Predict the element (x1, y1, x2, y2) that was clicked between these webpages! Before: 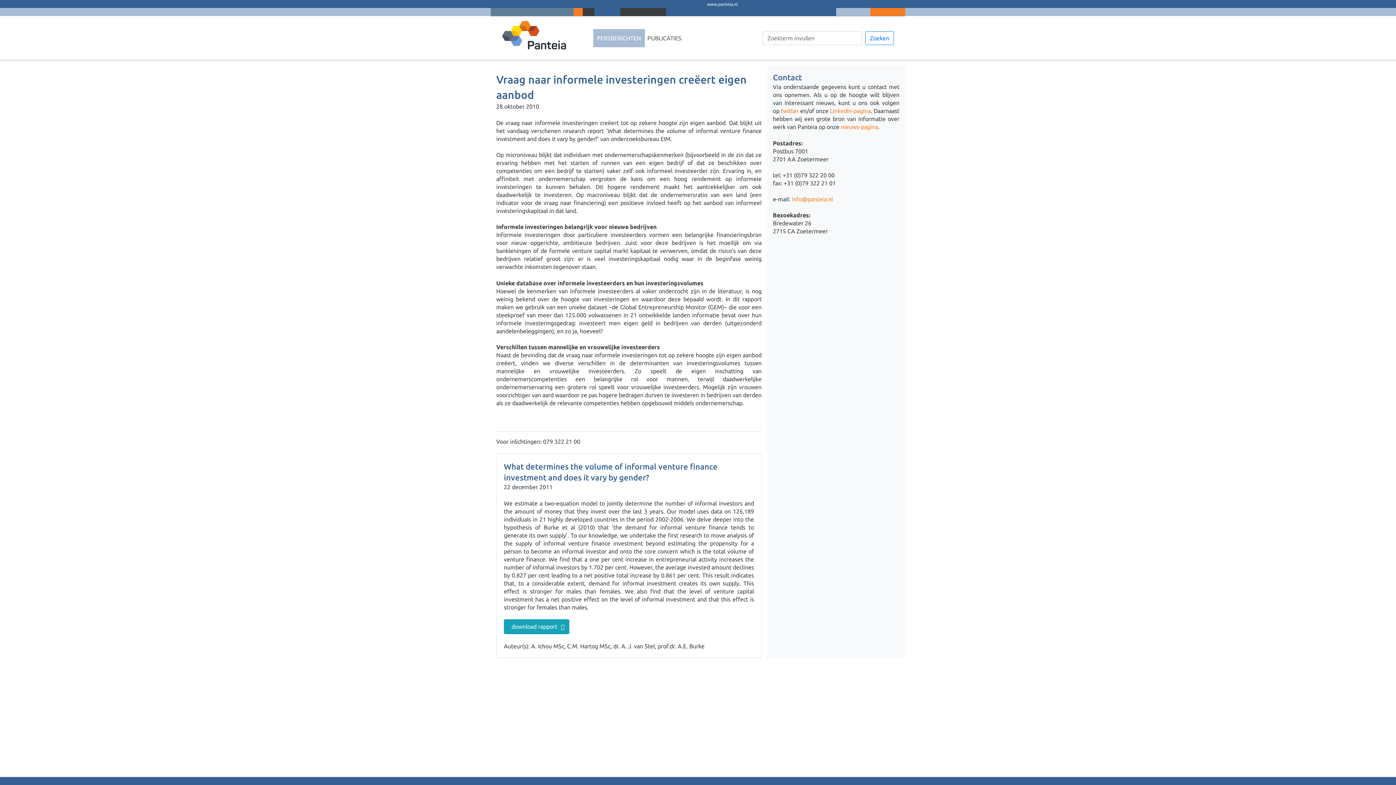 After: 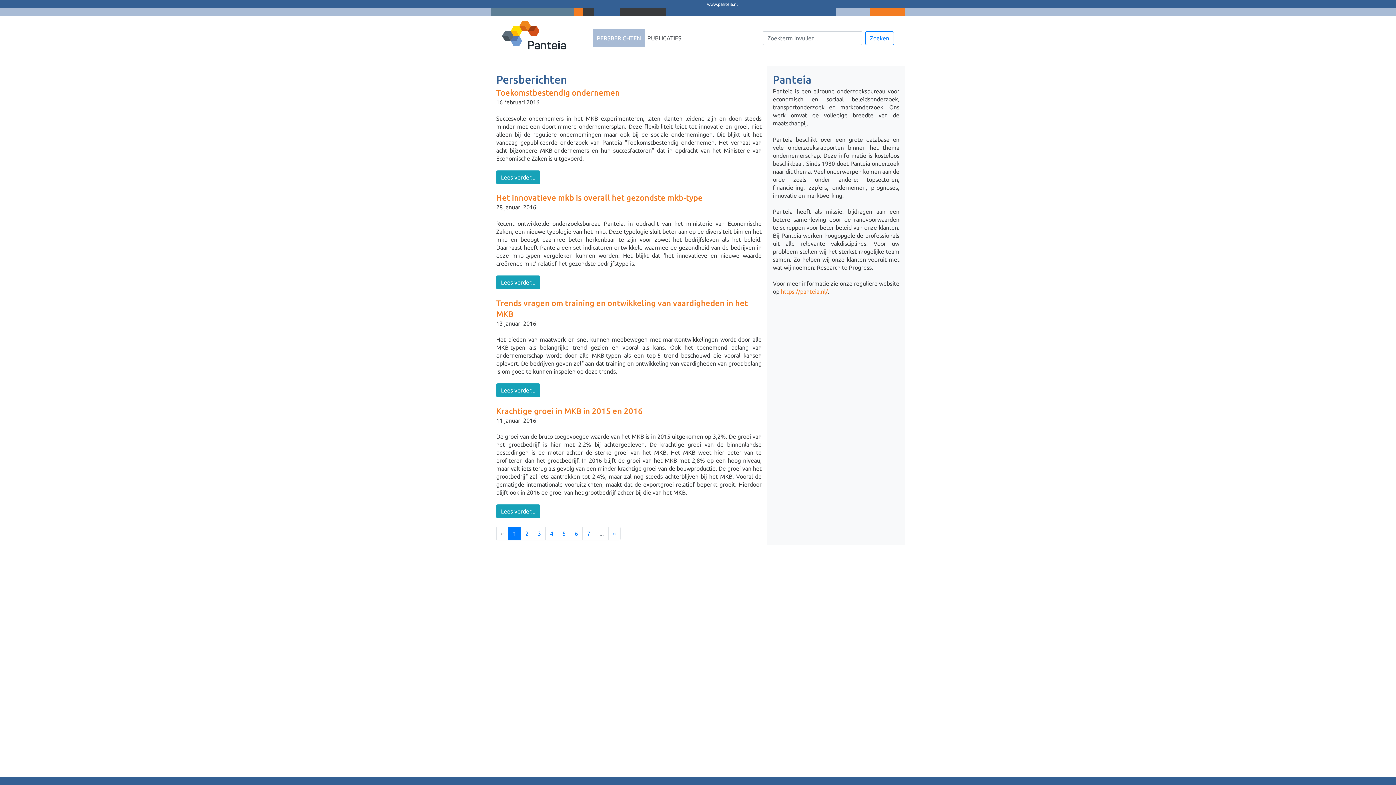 Action: label: PERSBERICHTEN bbox: (596, 29, 641, 47)